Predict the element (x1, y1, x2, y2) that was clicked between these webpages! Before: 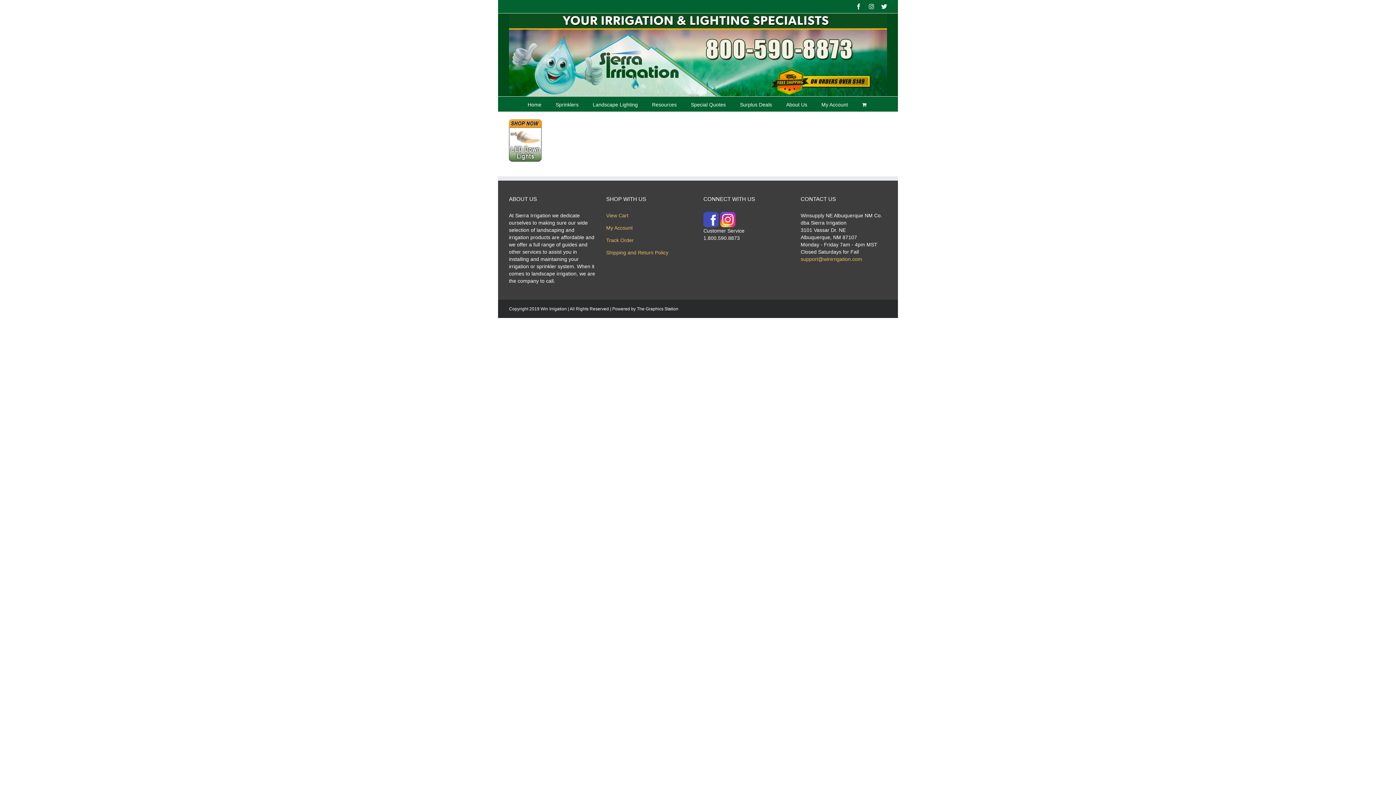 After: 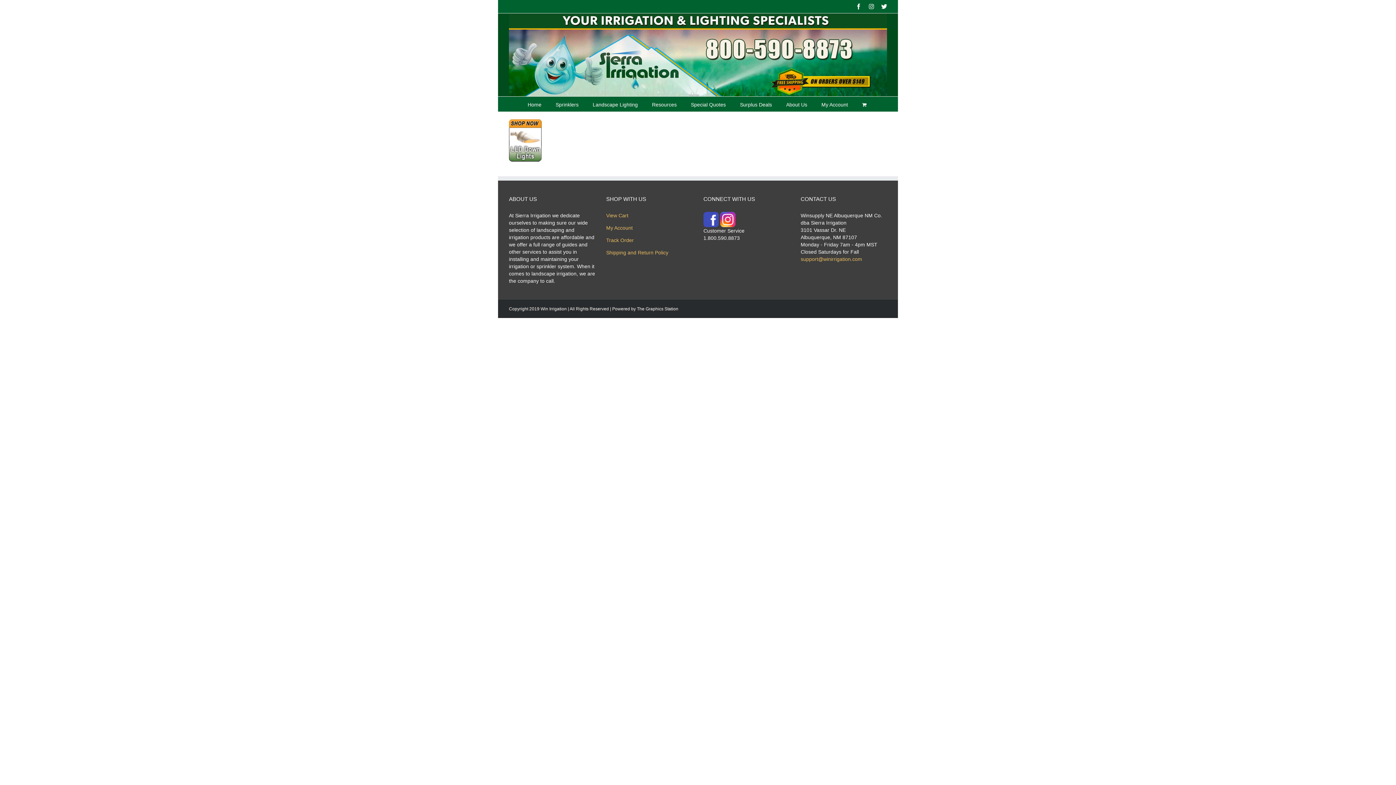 Action: bbox: (703, 212, 718, 218)